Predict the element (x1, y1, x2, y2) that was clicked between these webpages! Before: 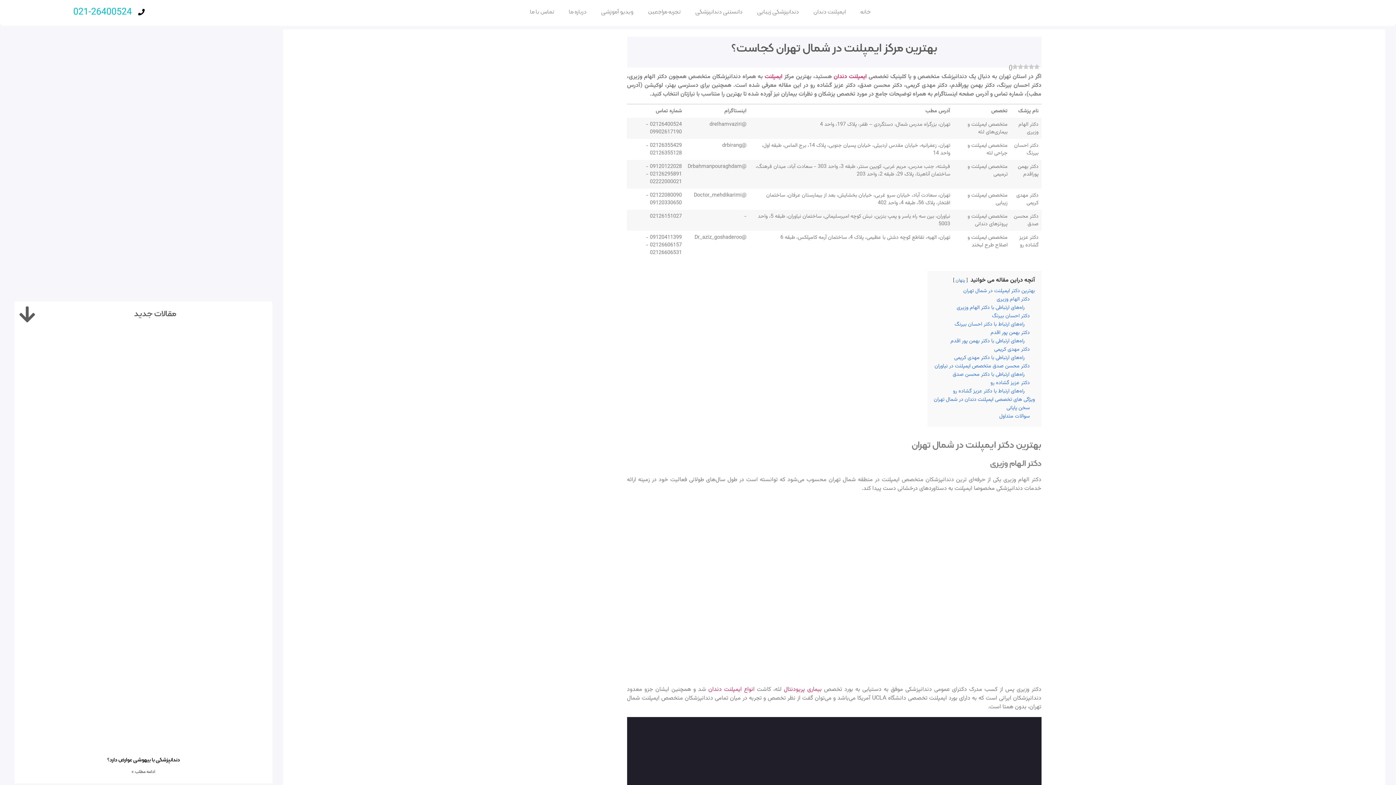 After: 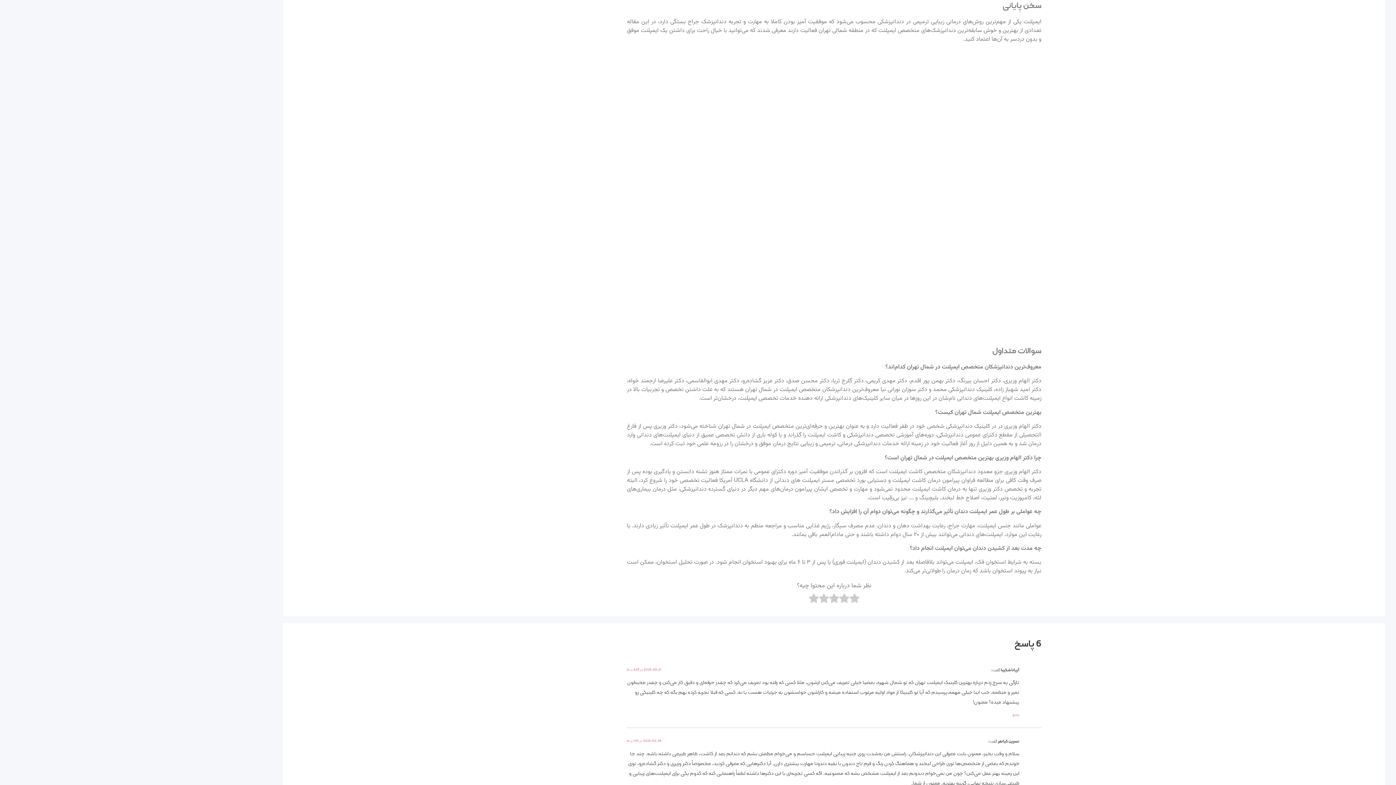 Action: label: سخن پایانی bbox: (1006, 404, 1030, 412)